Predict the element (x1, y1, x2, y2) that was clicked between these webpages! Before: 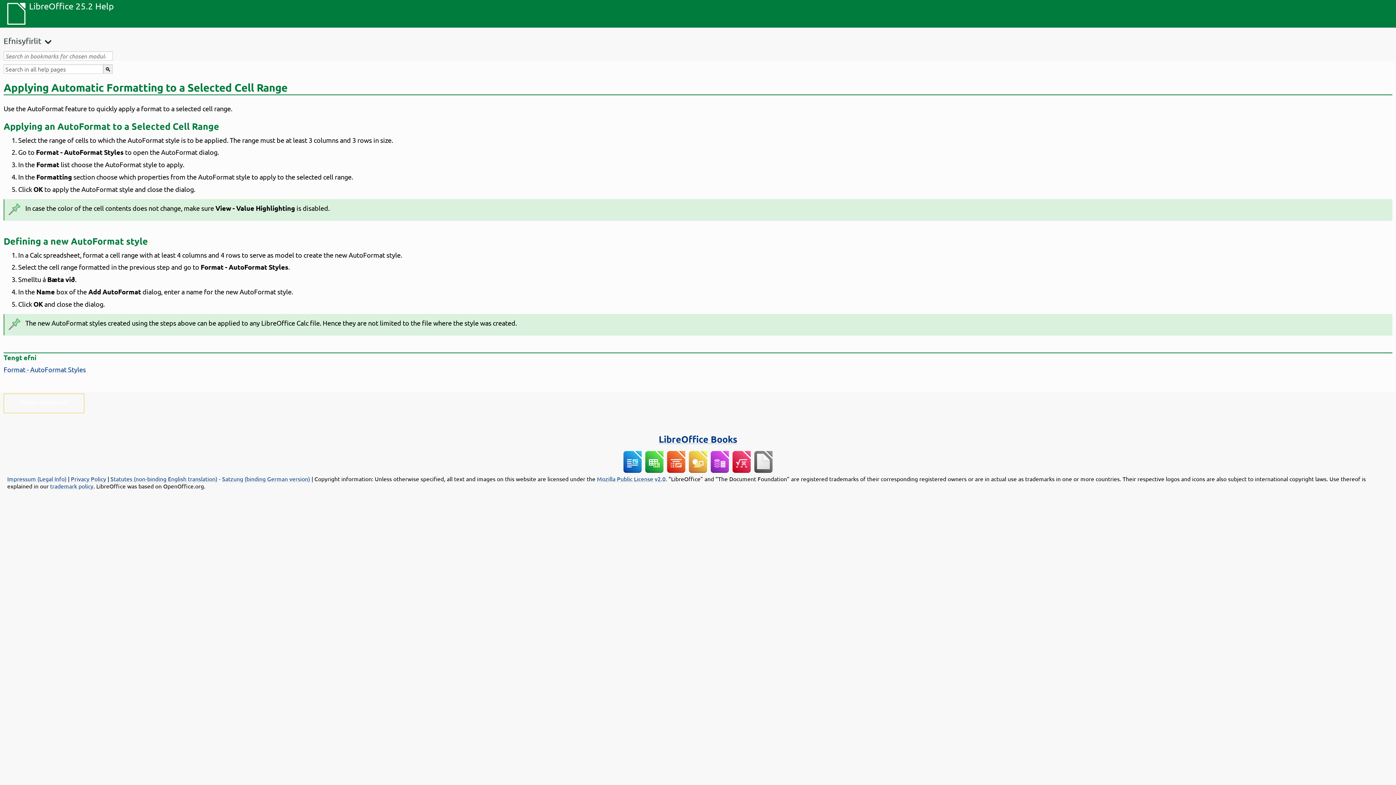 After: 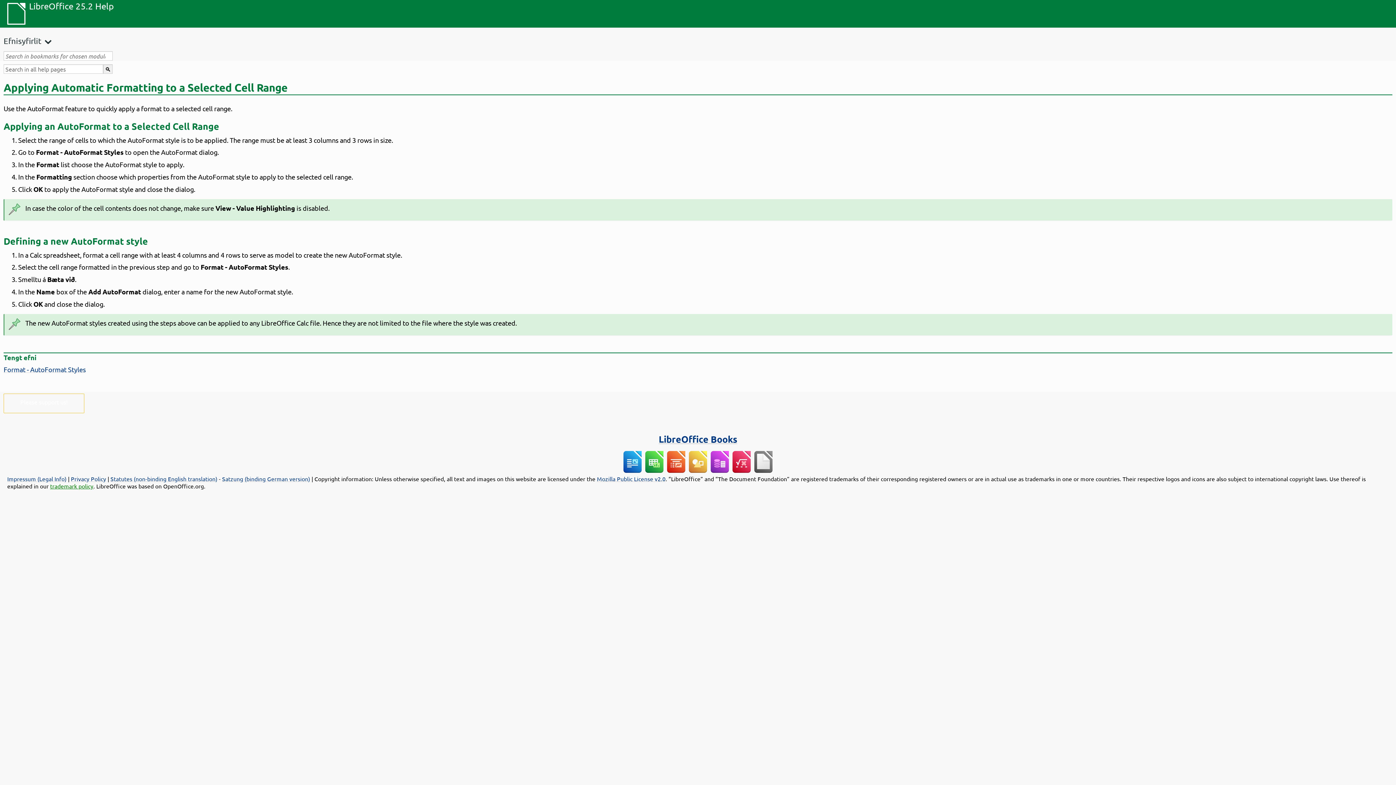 Action: bbox: (50, 482, 93, 489) label: trademark policy